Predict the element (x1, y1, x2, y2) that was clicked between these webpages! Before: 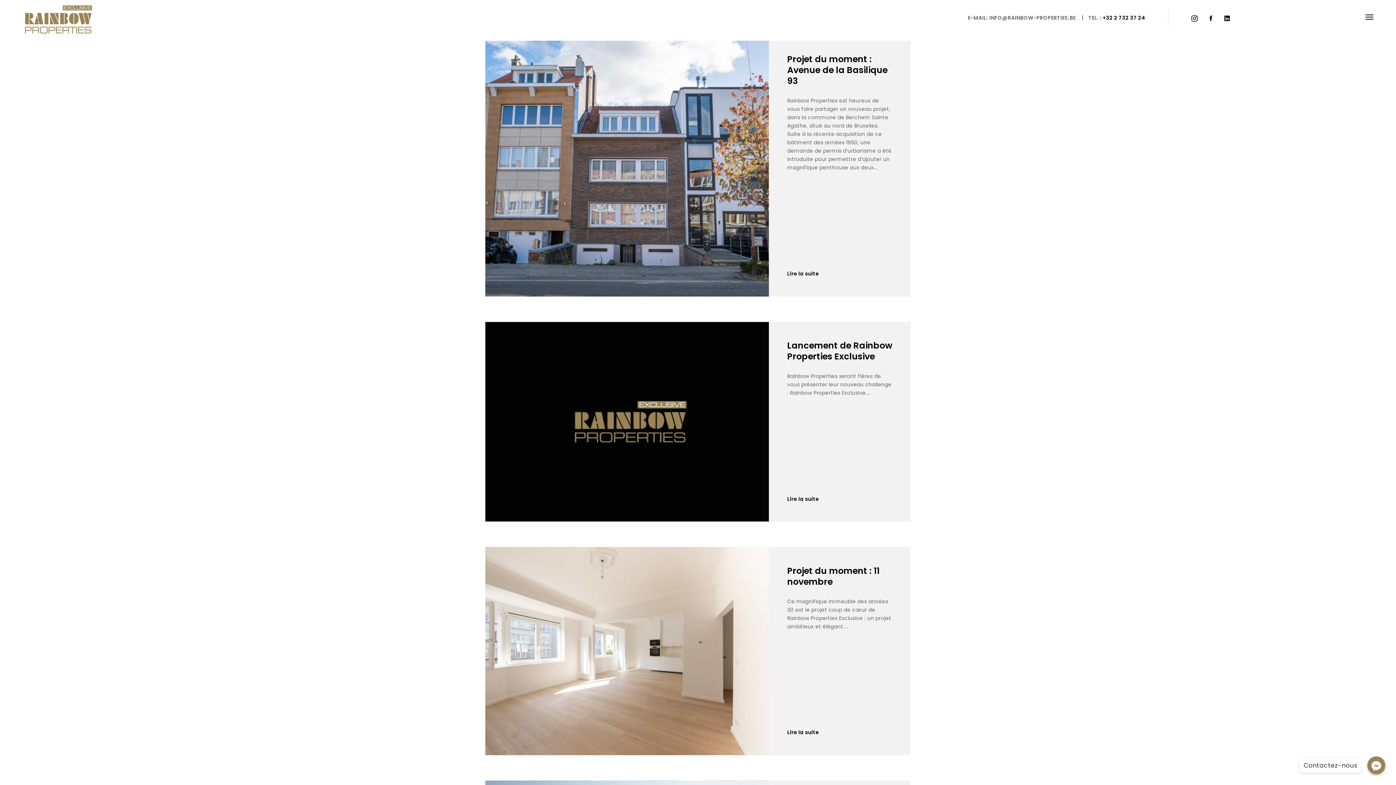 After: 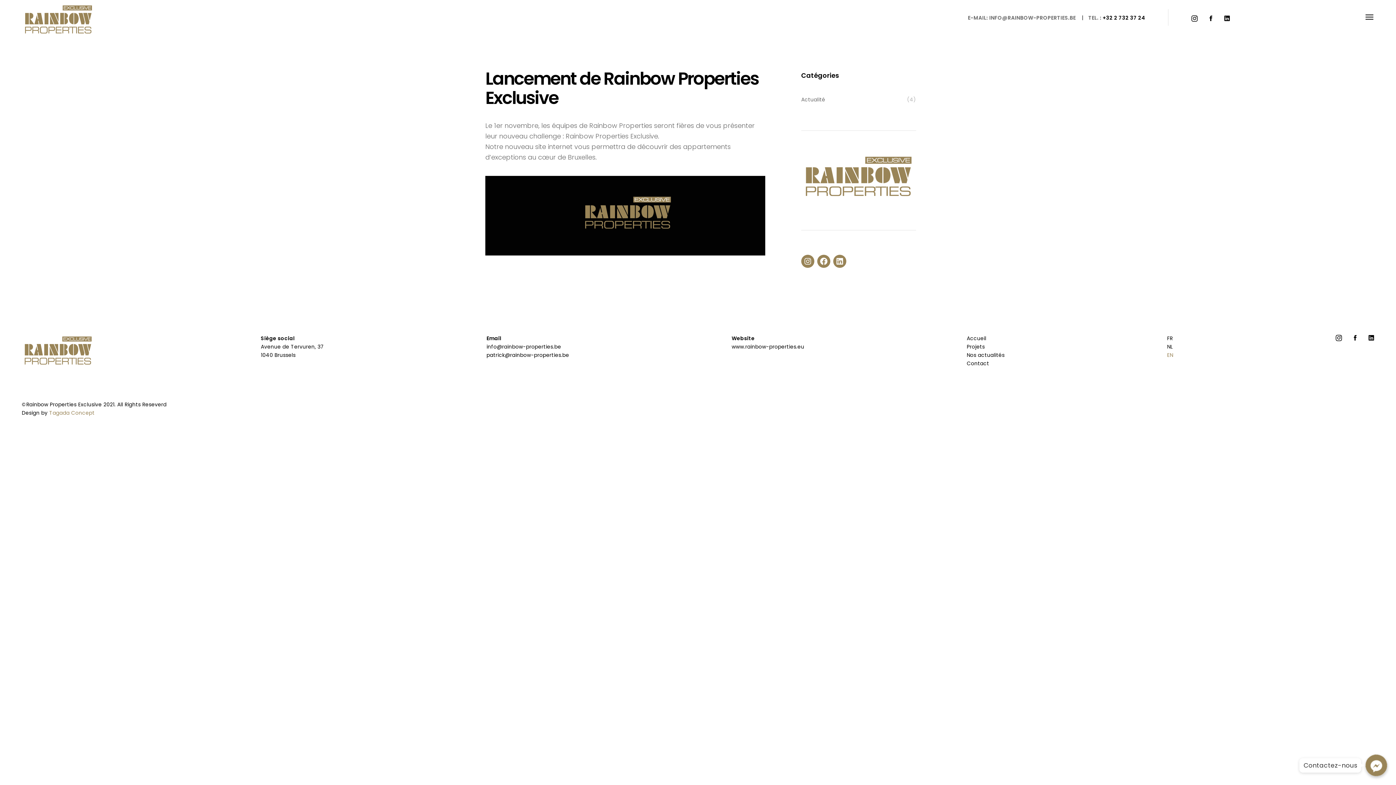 Action: bbox: (787, 495, 819, 503) label: Lire la suite